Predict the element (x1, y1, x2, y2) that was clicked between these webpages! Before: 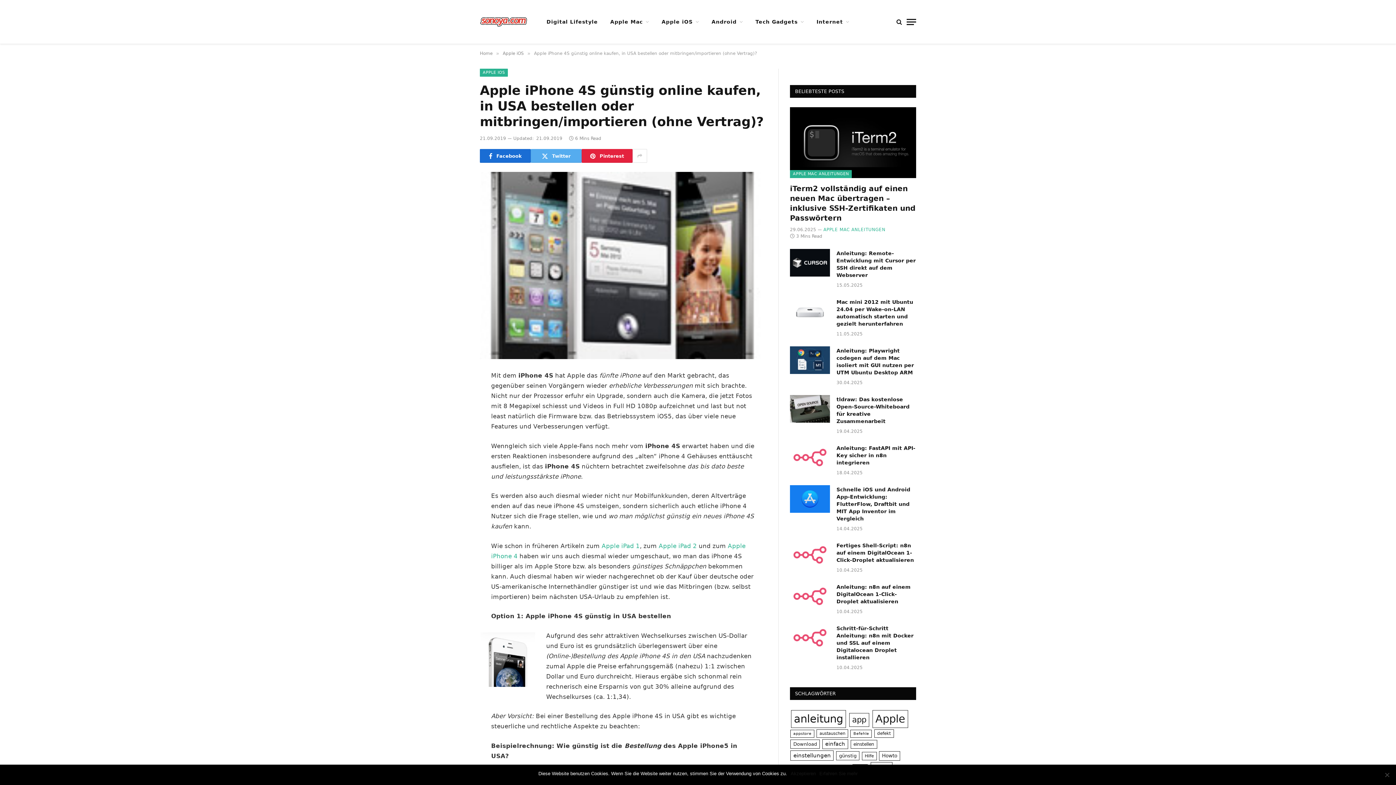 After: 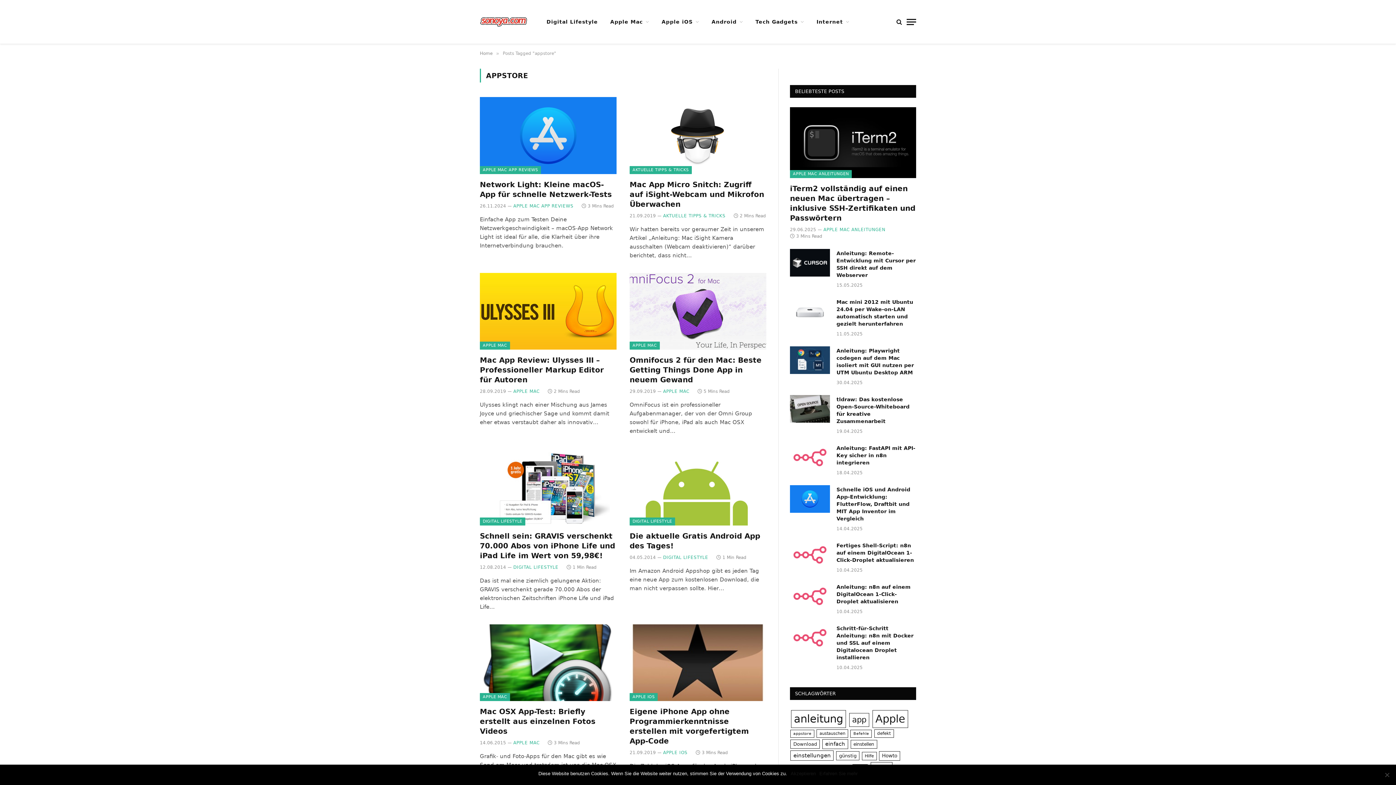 Action: bbox: (790, 730, 814, 738) label: appstore (27 Einträge)